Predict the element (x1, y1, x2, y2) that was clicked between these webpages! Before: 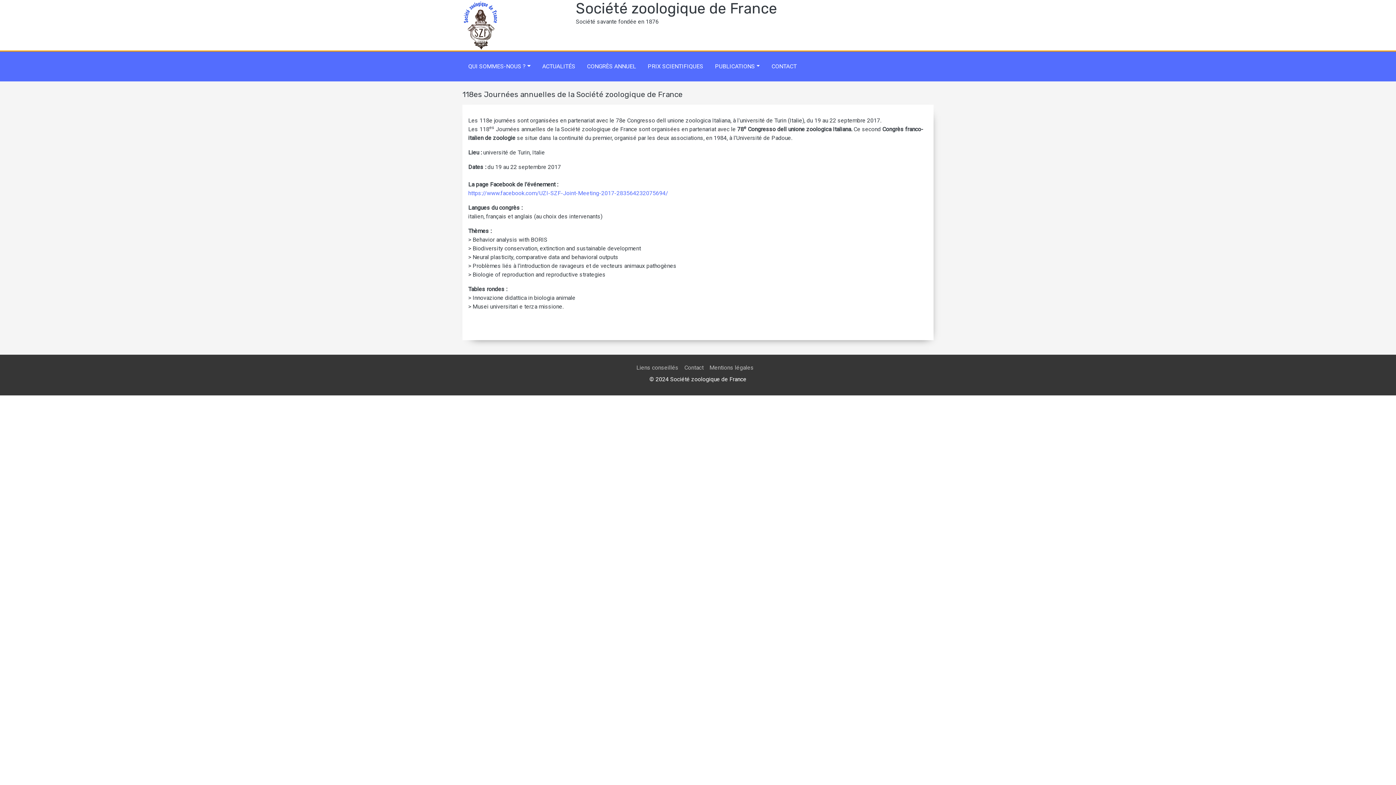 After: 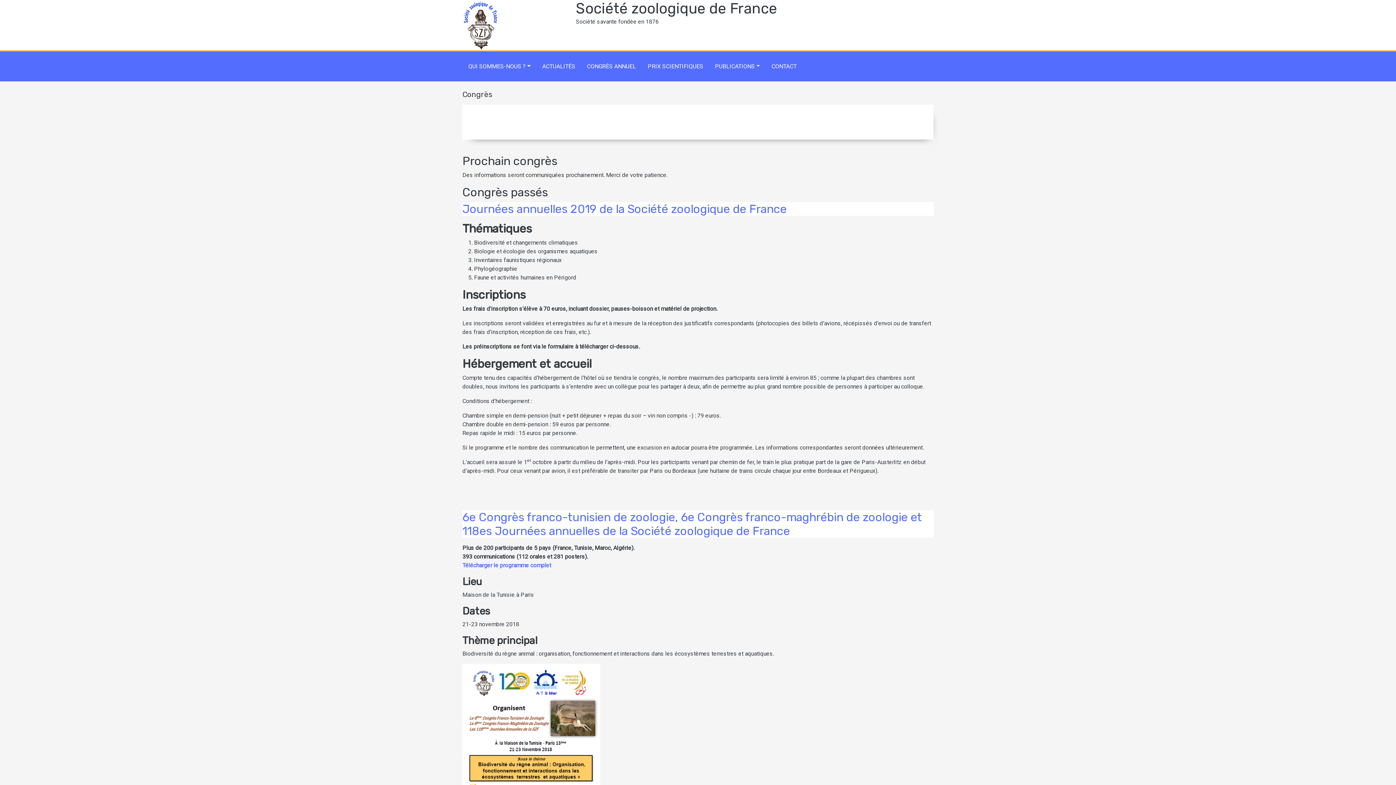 Action: label: CONGRÈS ANNUEL bbox: (581, 51, 642, 81)